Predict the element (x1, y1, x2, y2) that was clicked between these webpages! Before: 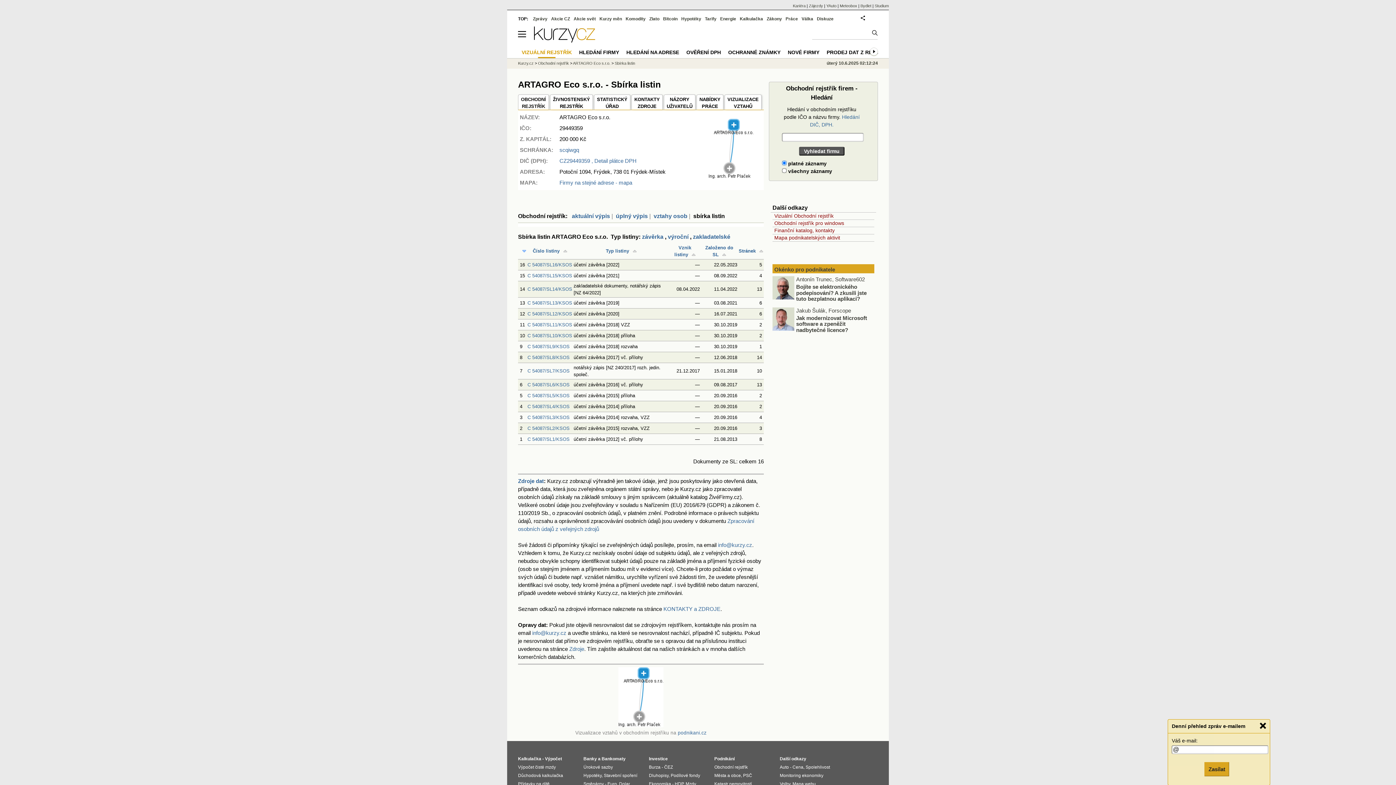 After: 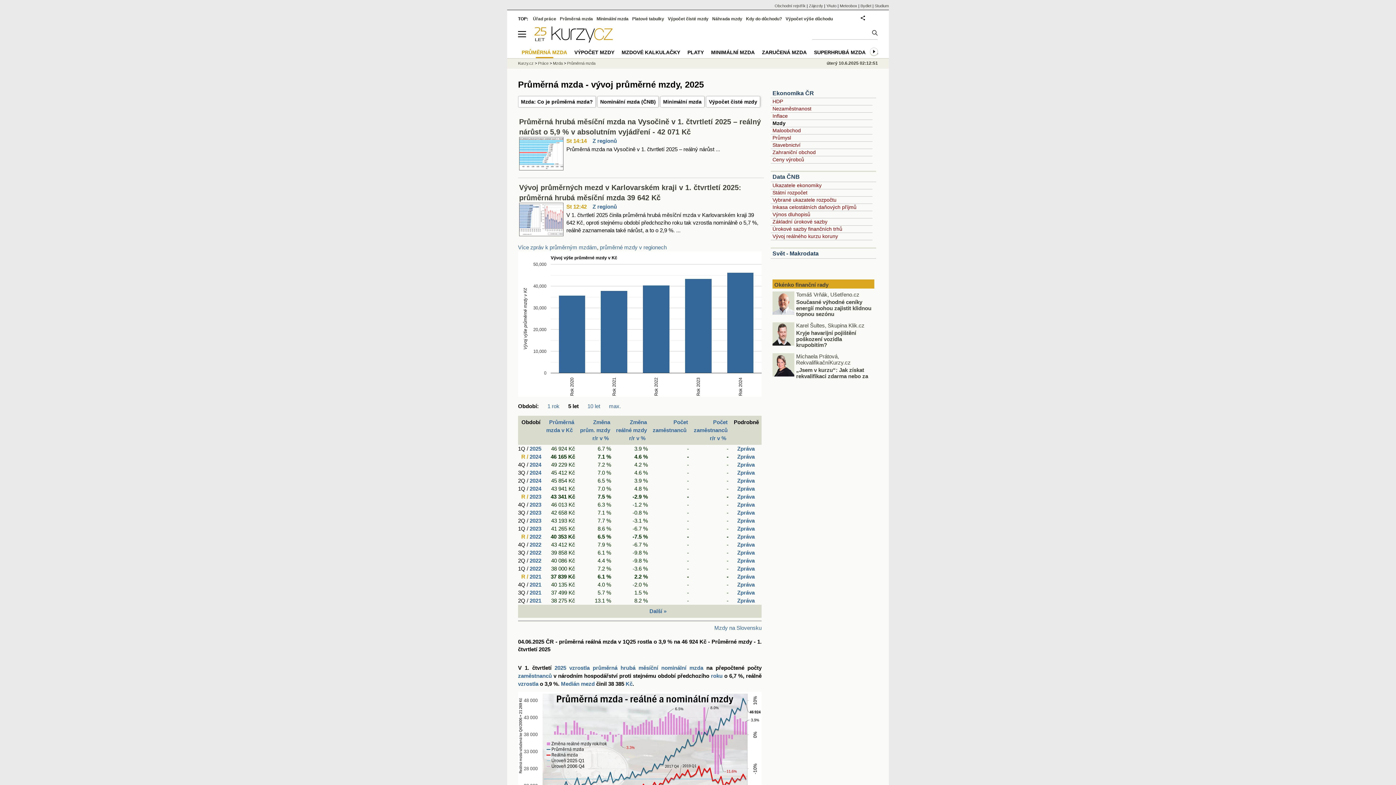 Action: label: Mzdy bbox: (685, 781, 696, 786)